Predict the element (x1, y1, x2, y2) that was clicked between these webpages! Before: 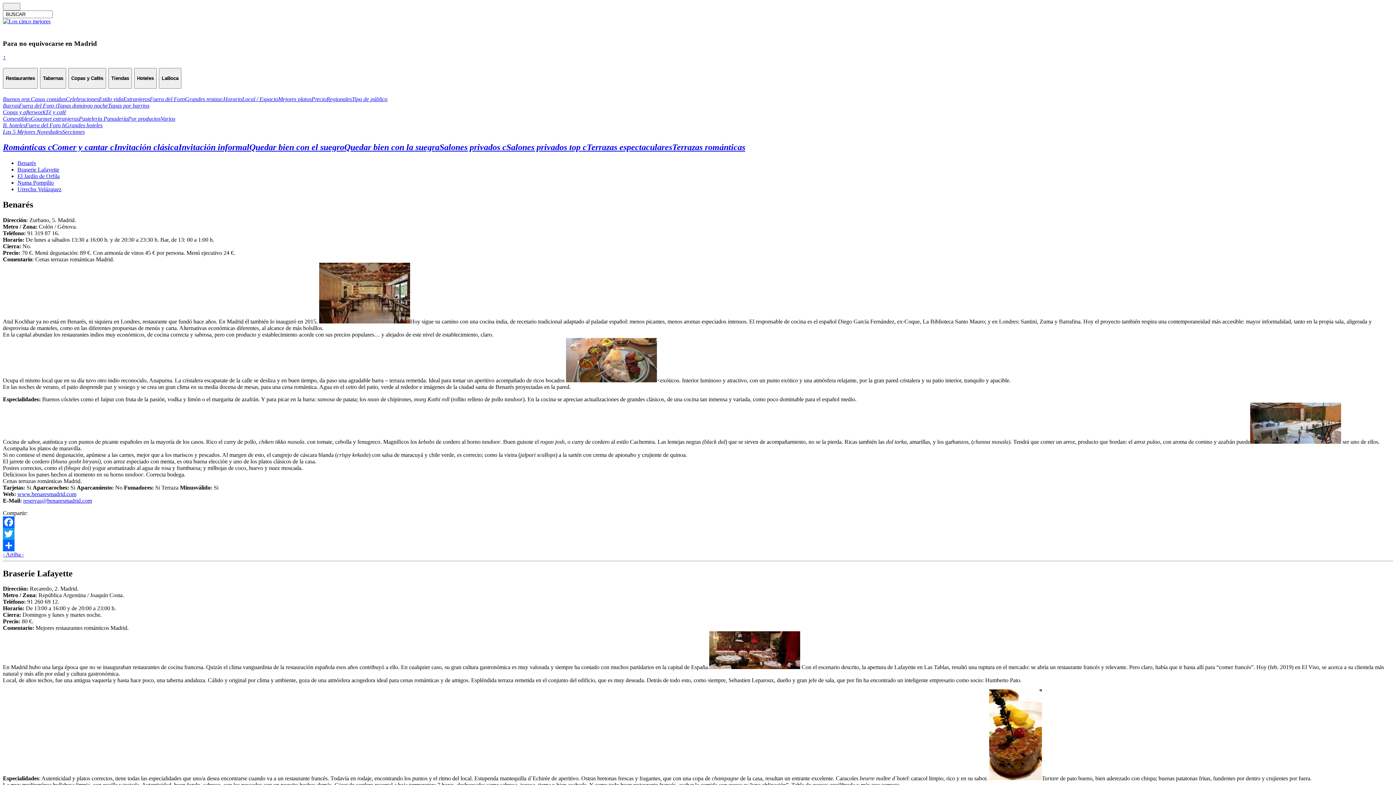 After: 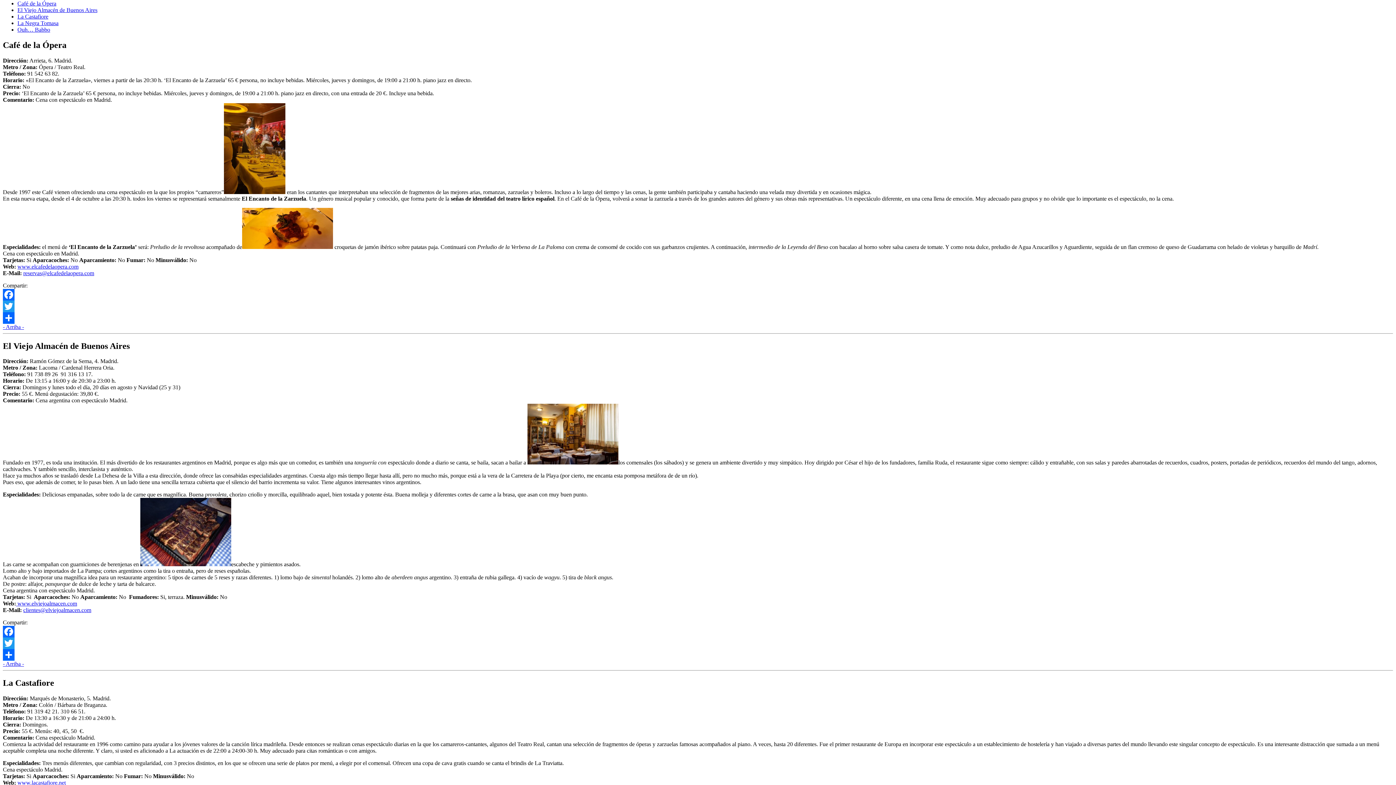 Action: label: Comer y cantar c bbox: (52, 142, 114, 151)